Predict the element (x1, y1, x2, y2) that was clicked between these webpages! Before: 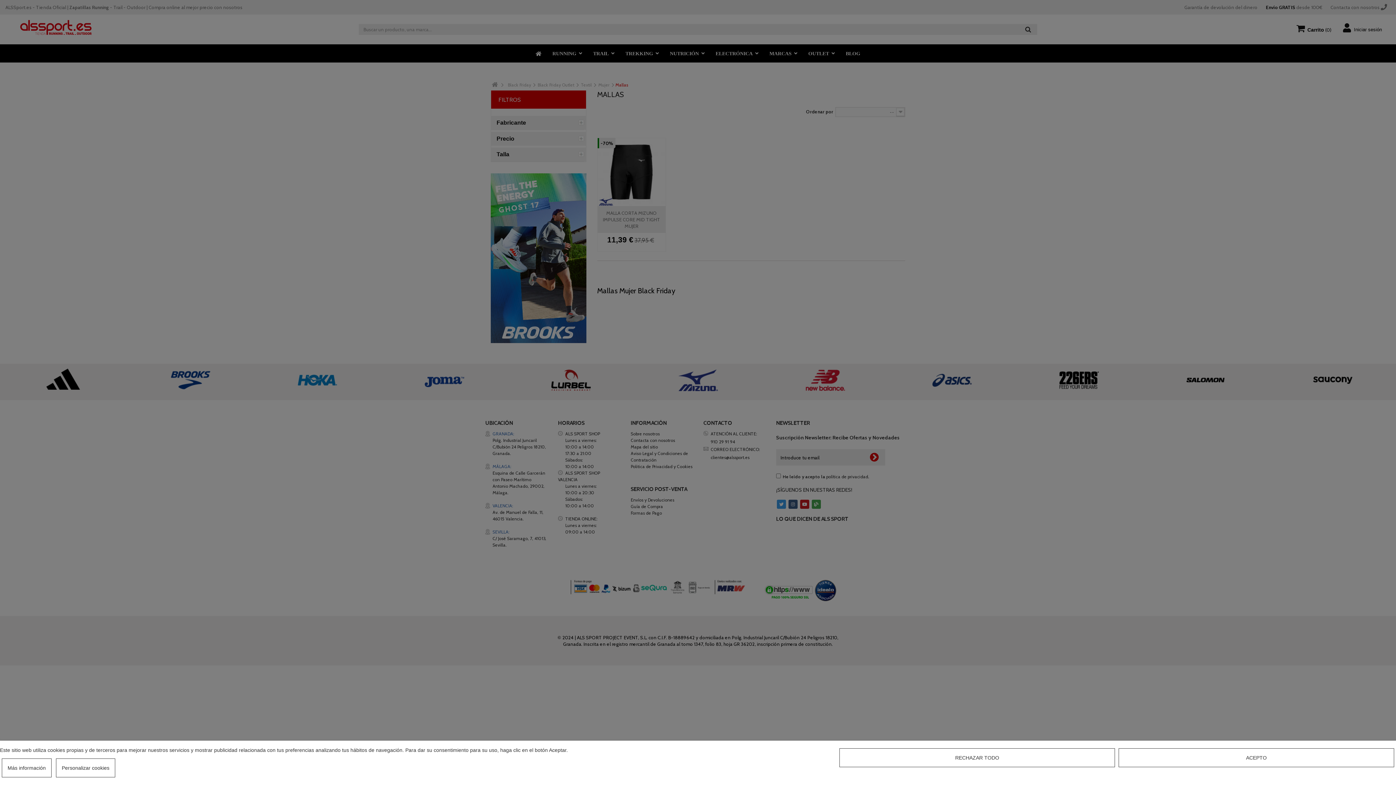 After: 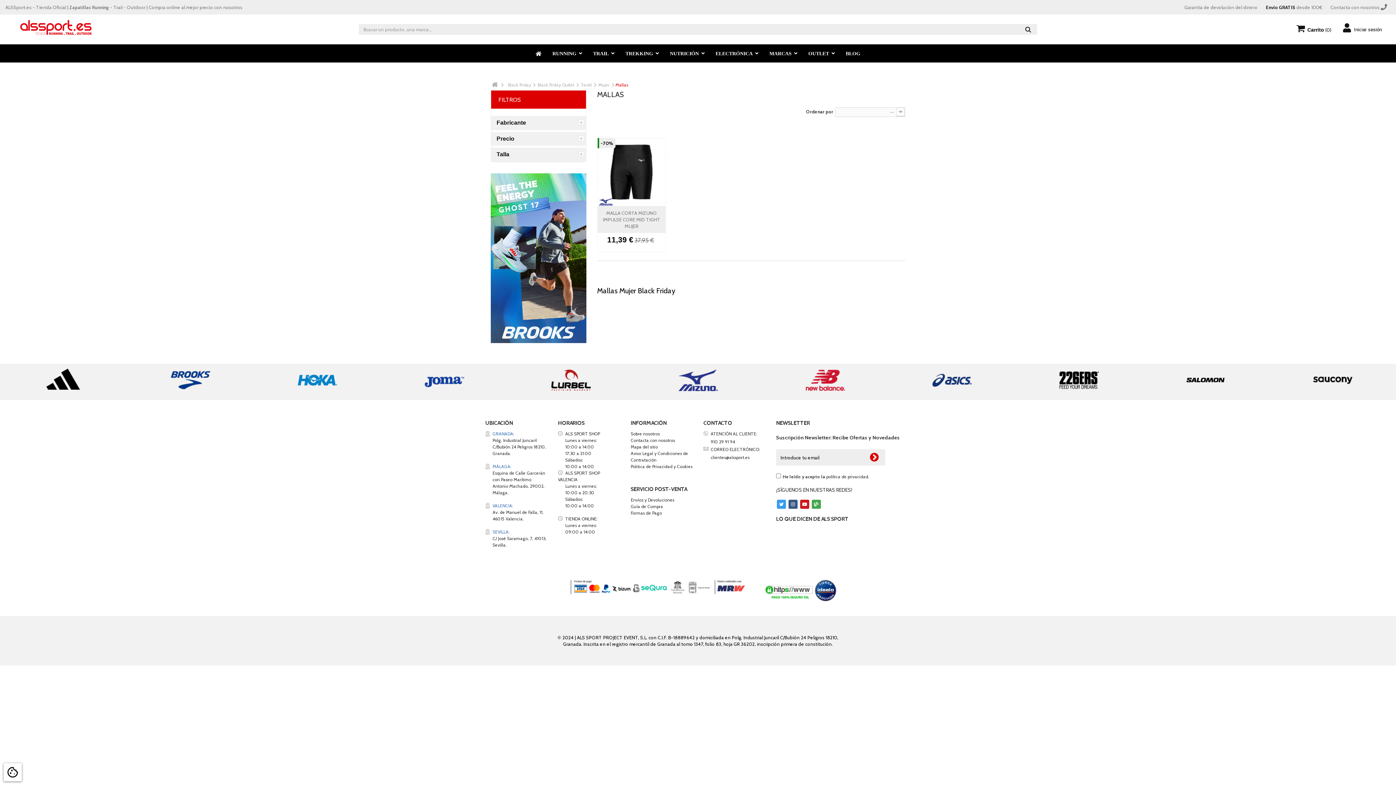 Action: label: RECHAZAR TODO bbox: (839, 748, 1115, 767)